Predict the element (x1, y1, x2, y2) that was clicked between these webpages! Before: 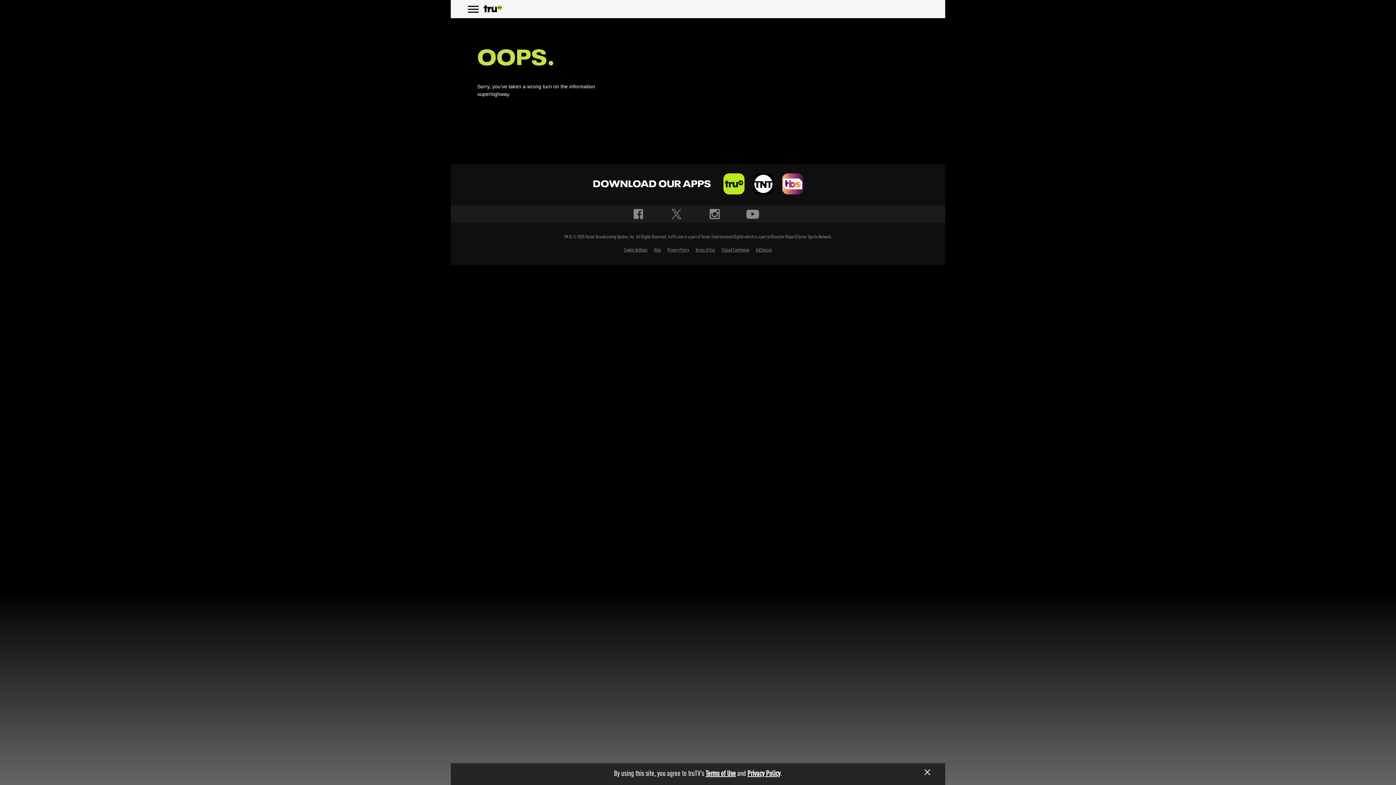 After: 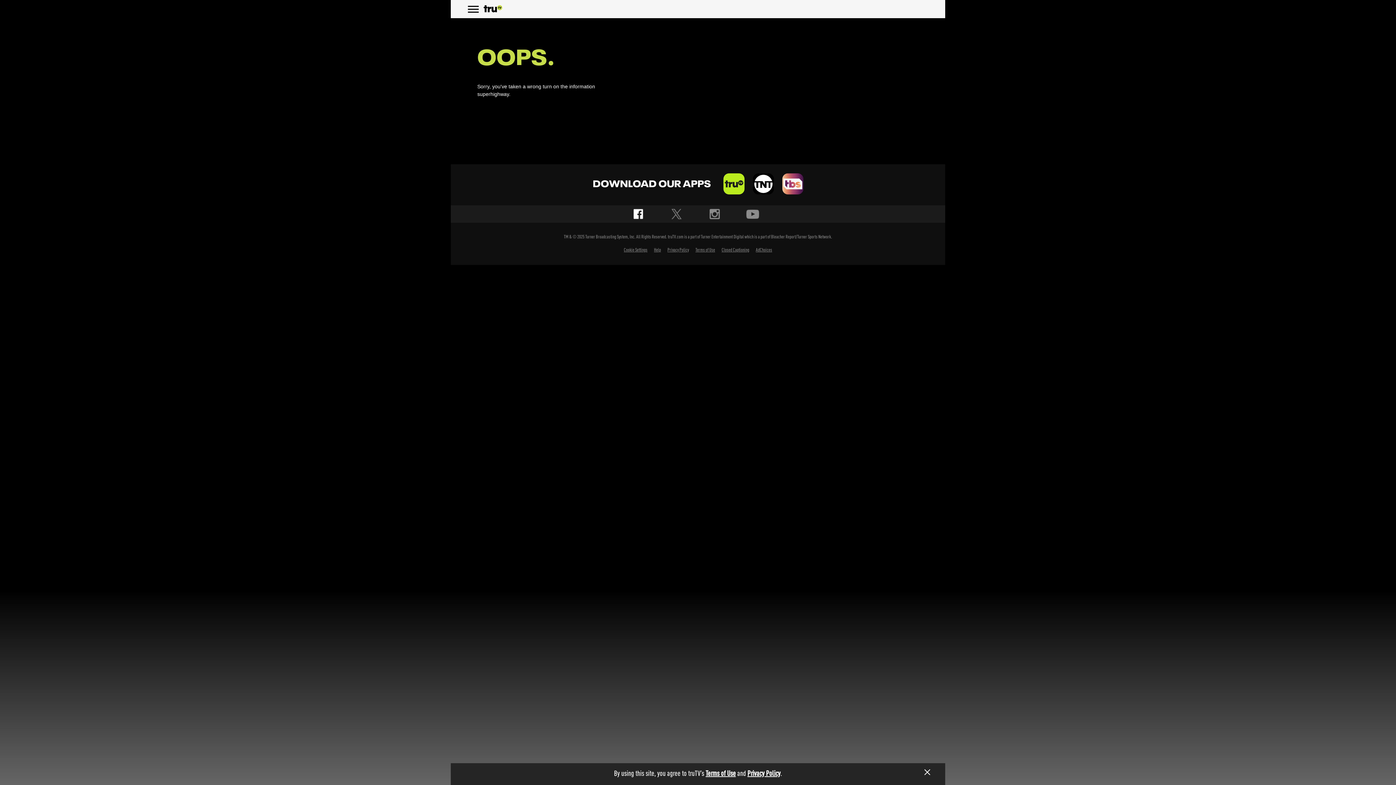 Action: label: Facebook bbox: (631, 209, 644, 219)